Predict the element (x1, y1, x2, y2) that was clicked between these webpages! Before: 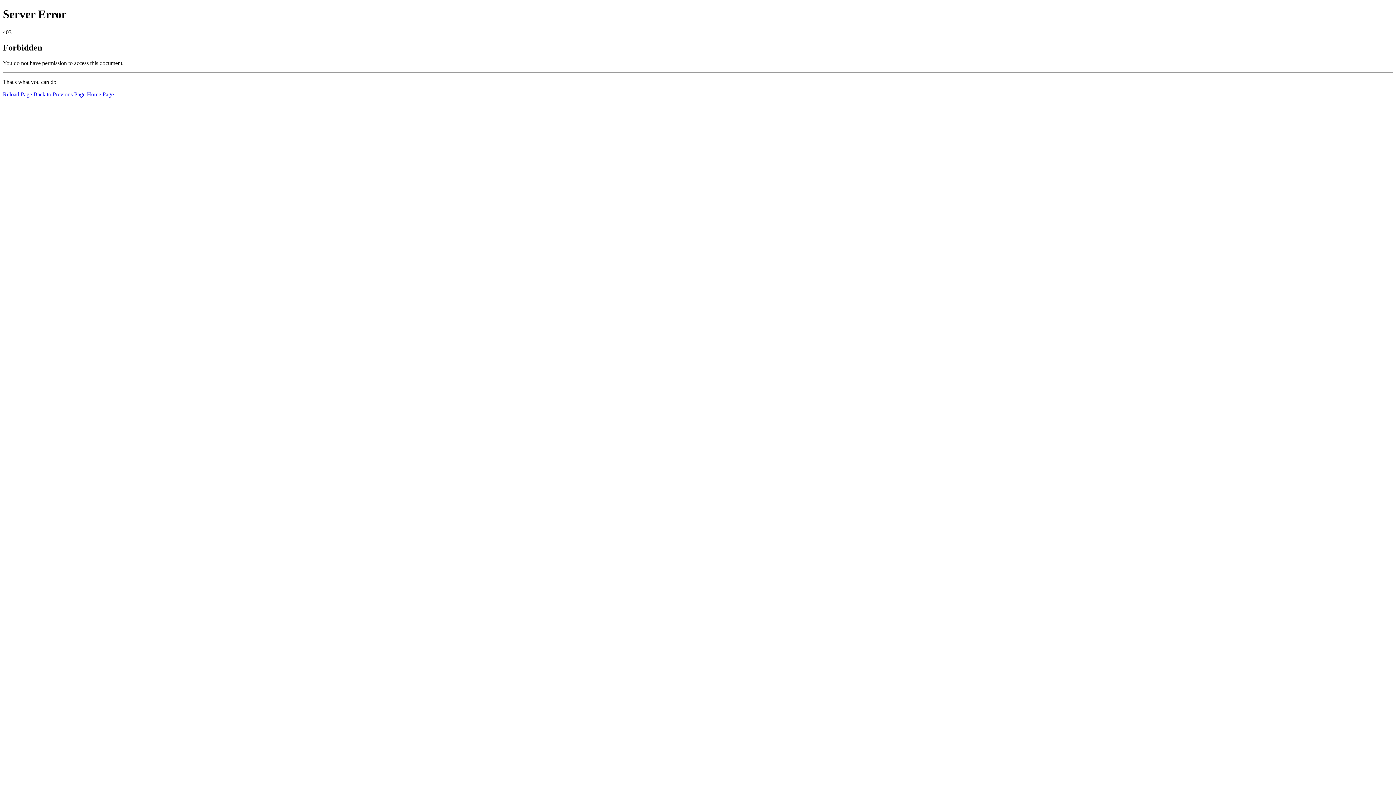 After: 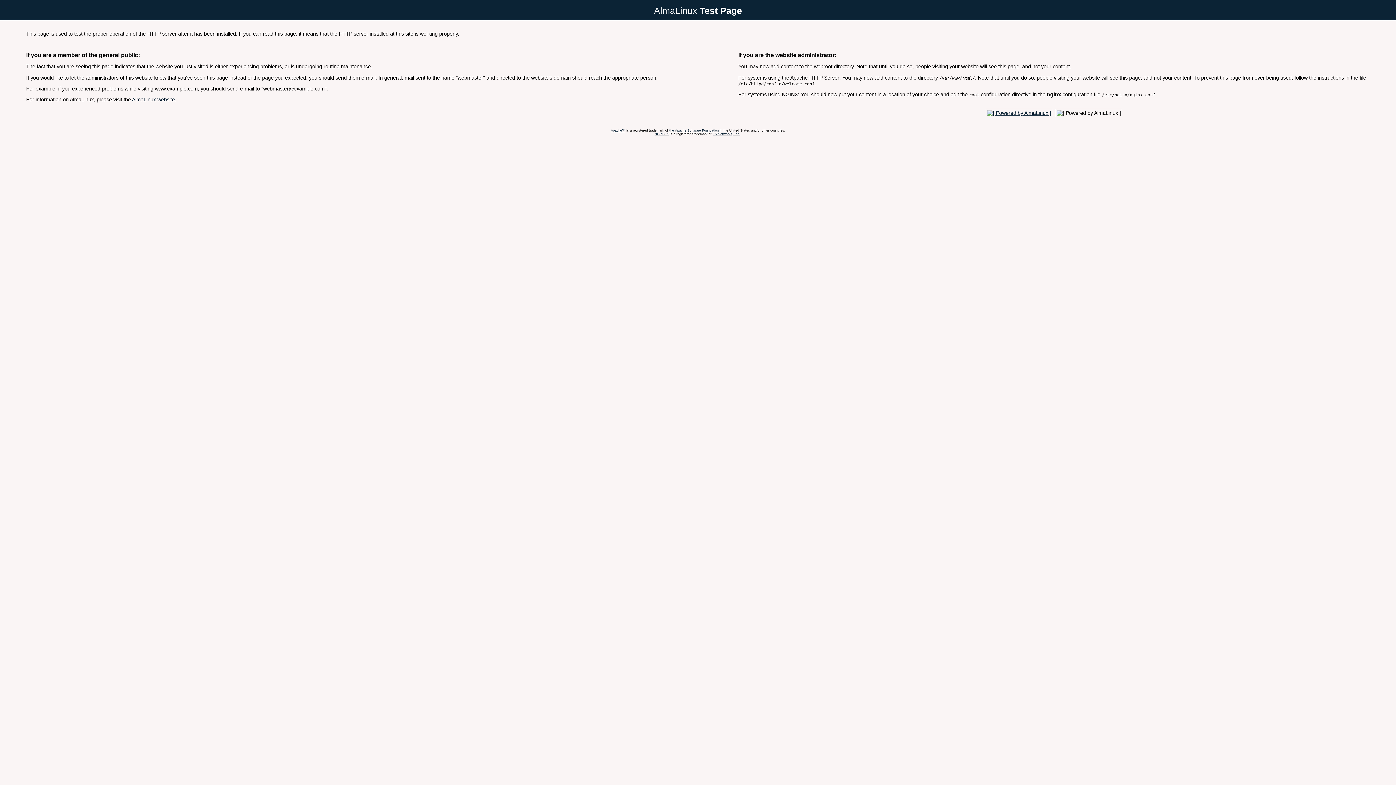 Action: bbox: (86, 91, 113, 97) label: Home Page